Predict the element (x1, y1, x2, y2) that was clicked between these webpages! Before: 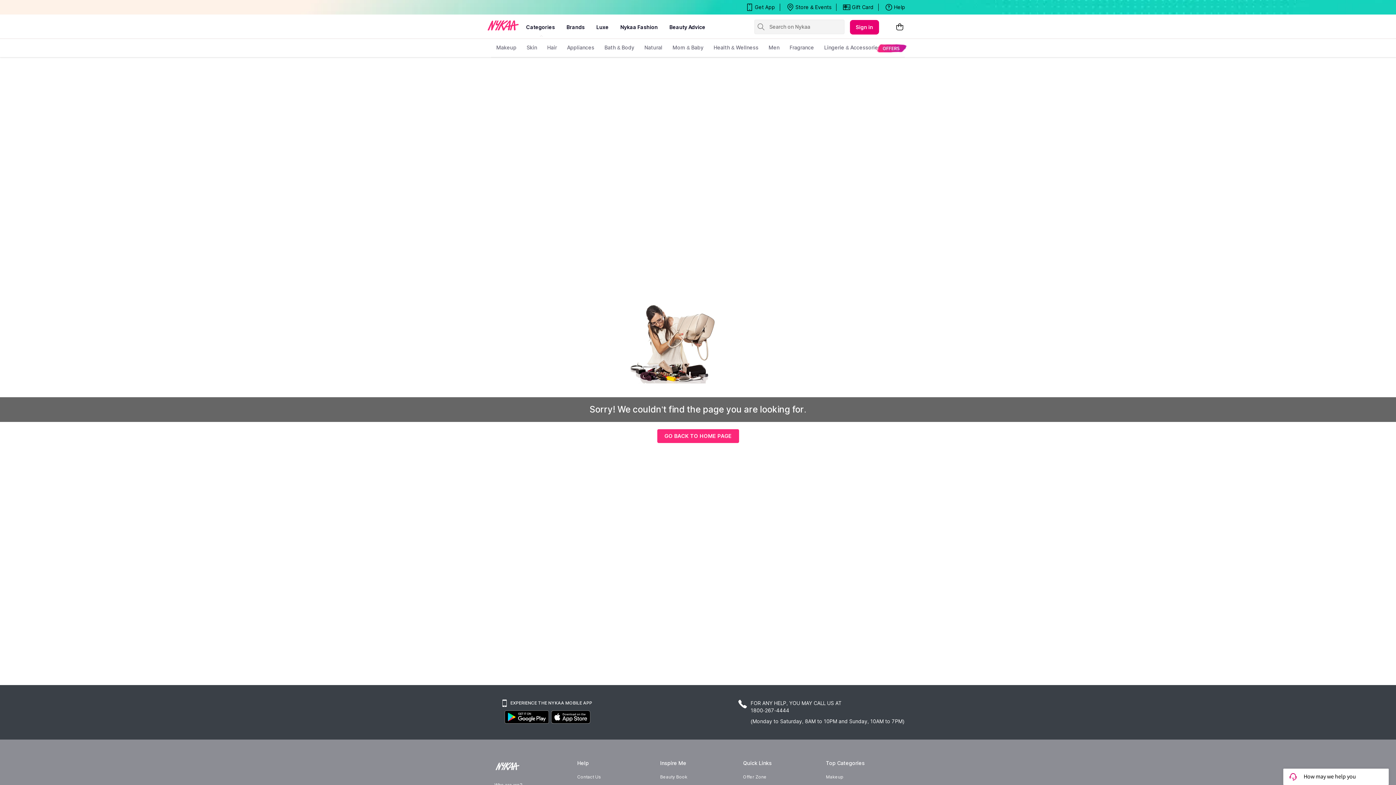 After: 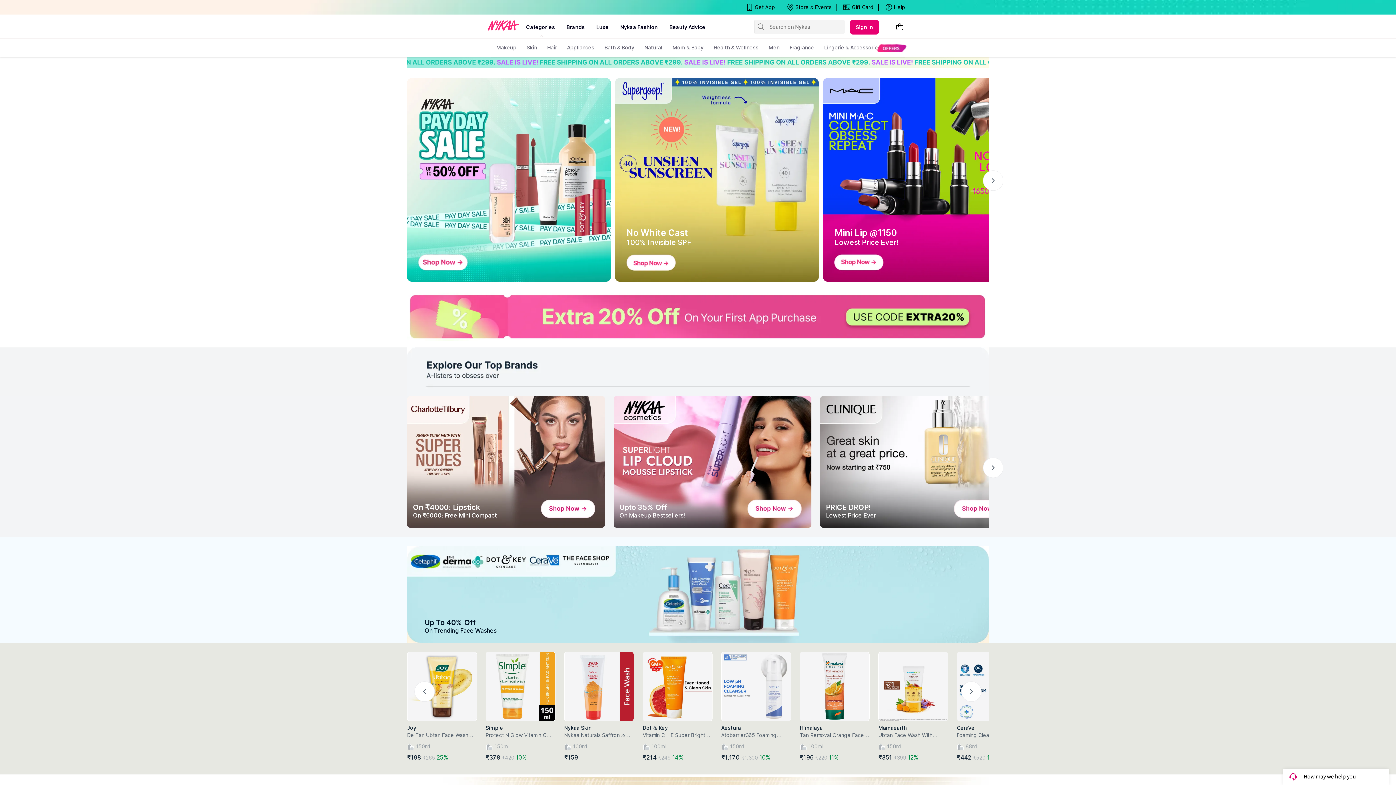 Action: label: Categories bbox: (526, 16, 555, 38)